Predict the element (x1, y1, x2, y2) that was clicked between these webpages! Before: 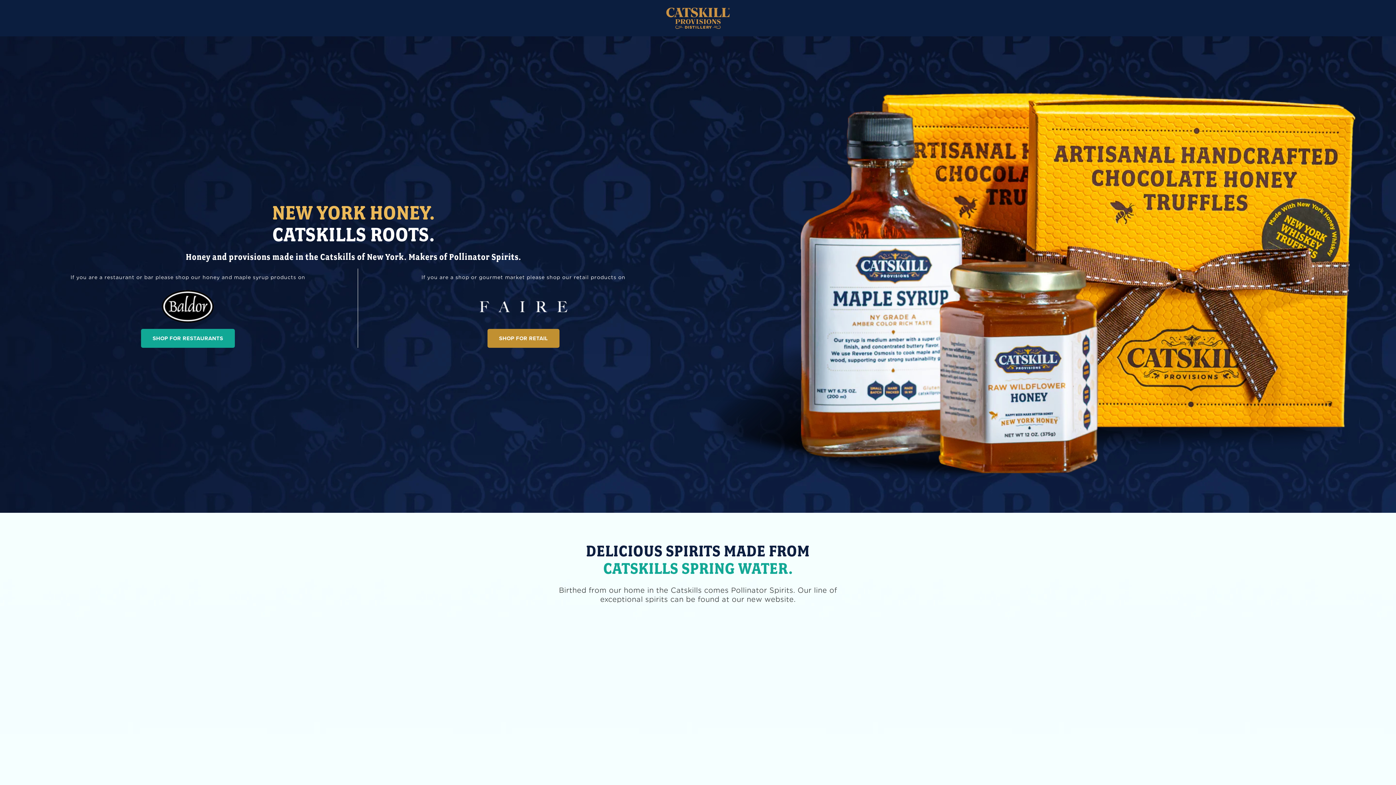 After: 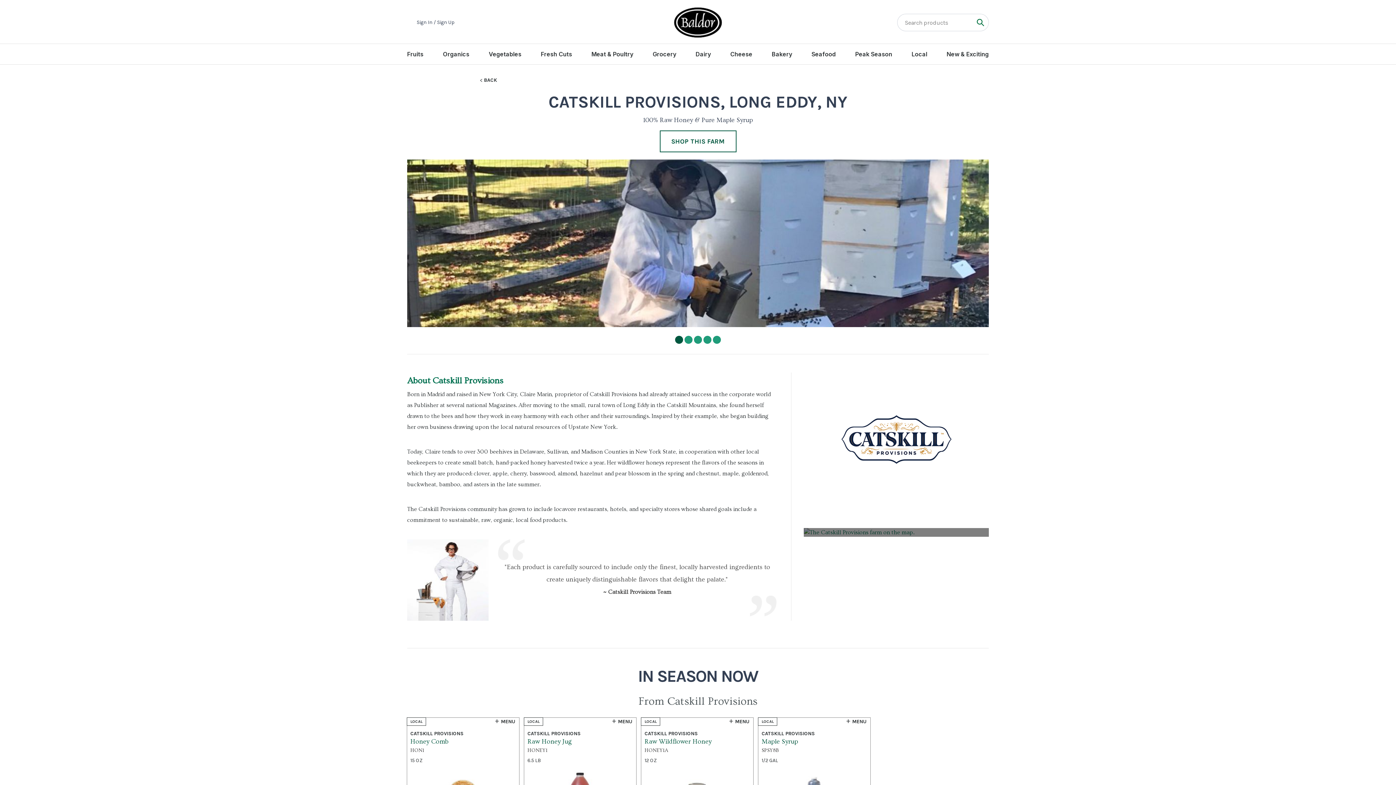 Action: label: SHOP FOR RESTAURANTS bbox: (141, 328, 234, 347)